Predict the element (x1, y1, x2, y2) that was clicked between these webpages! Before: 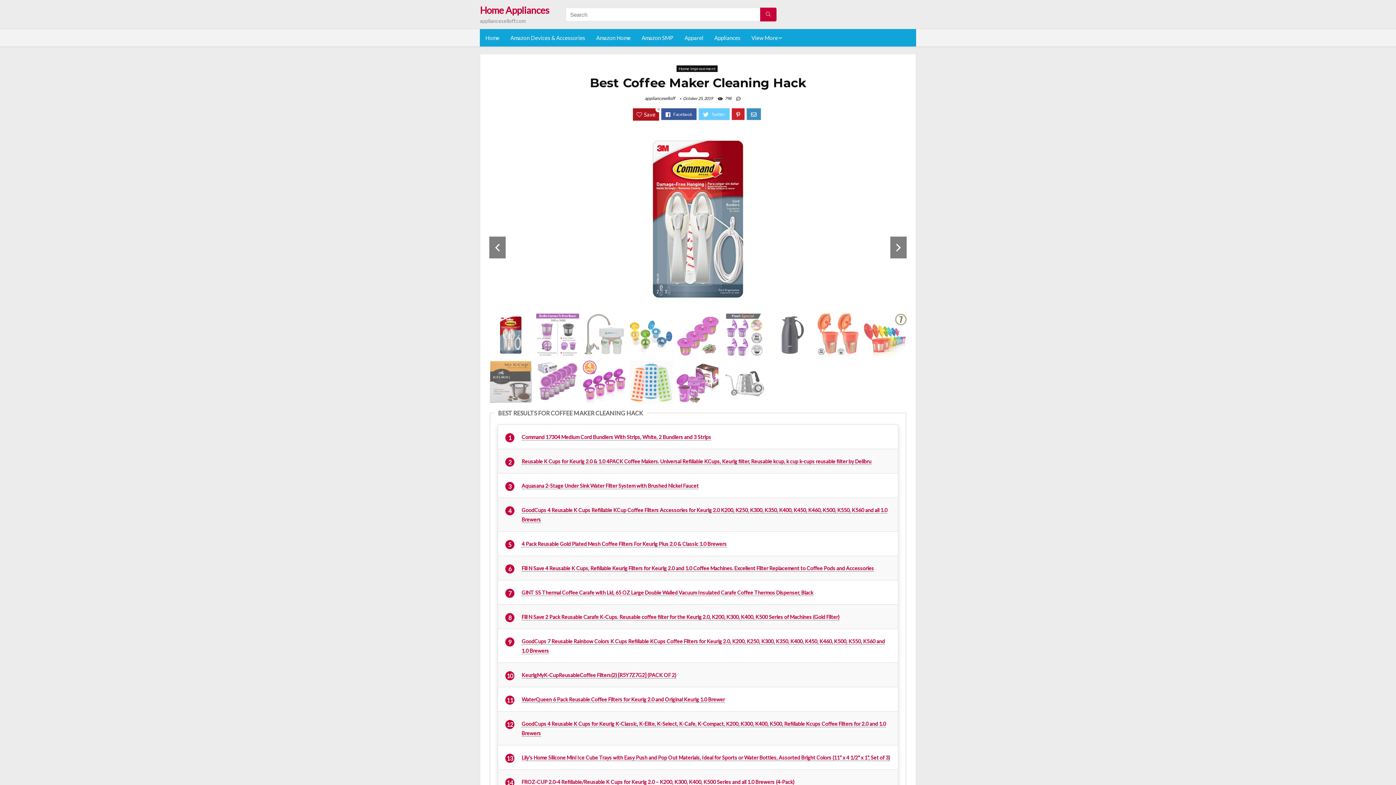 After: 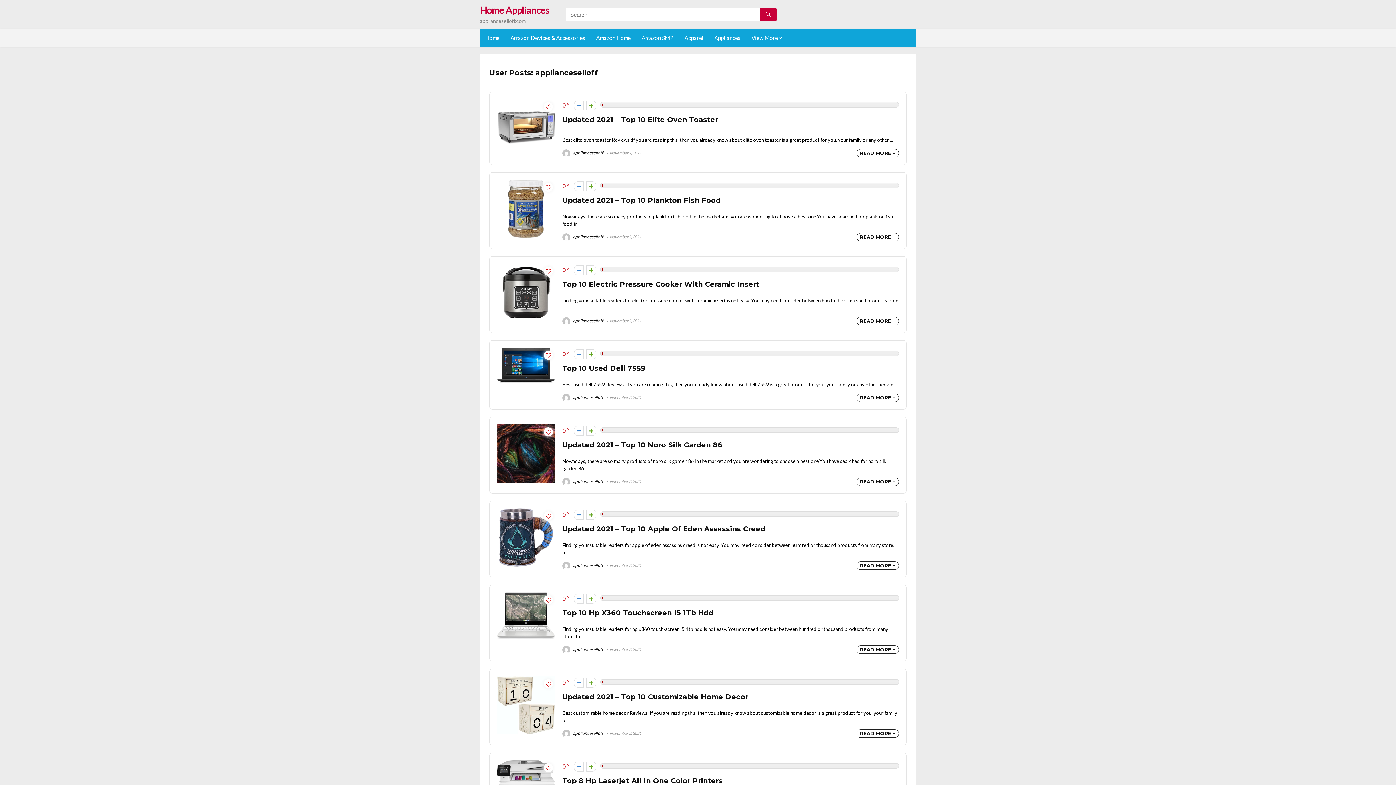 Action: label: applianceselloff bbox: (644, 95, 675, 101)